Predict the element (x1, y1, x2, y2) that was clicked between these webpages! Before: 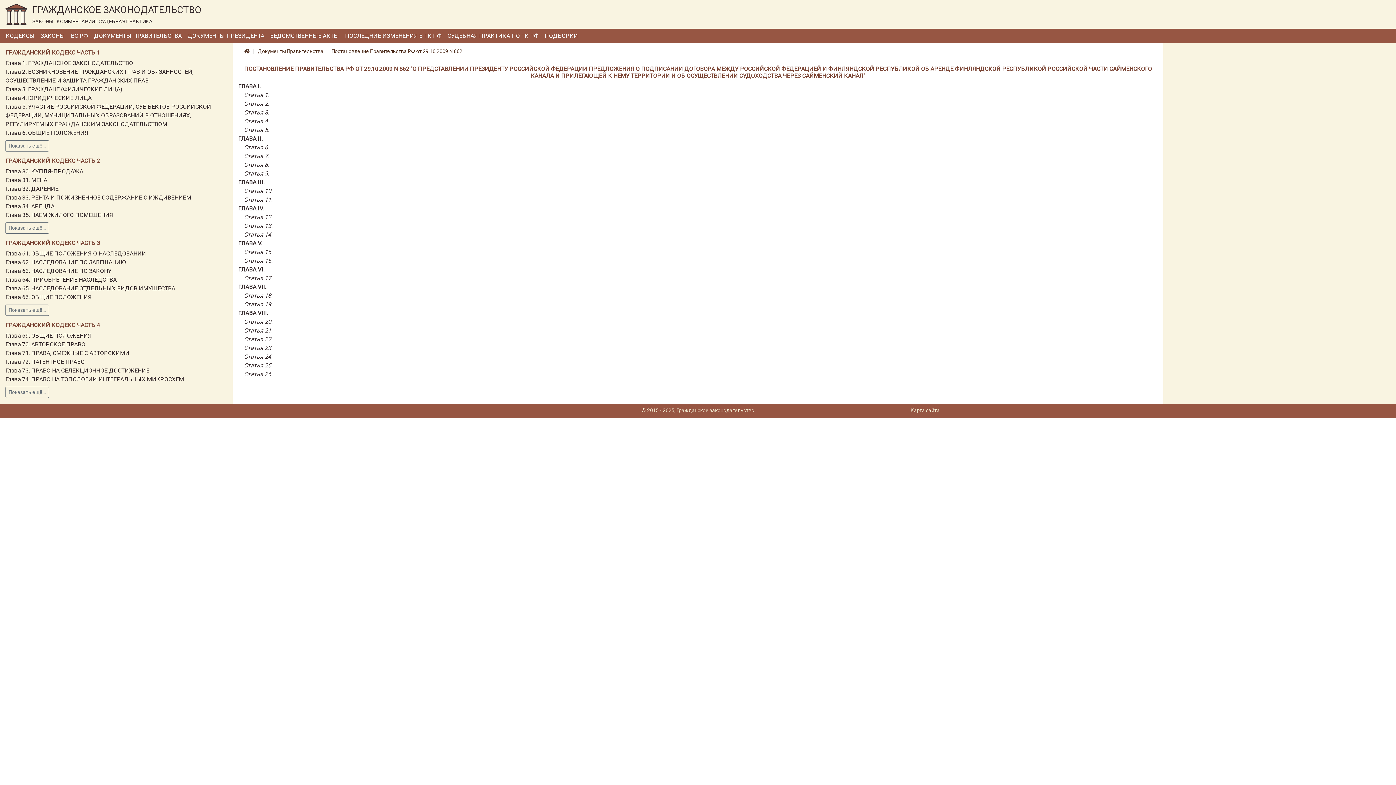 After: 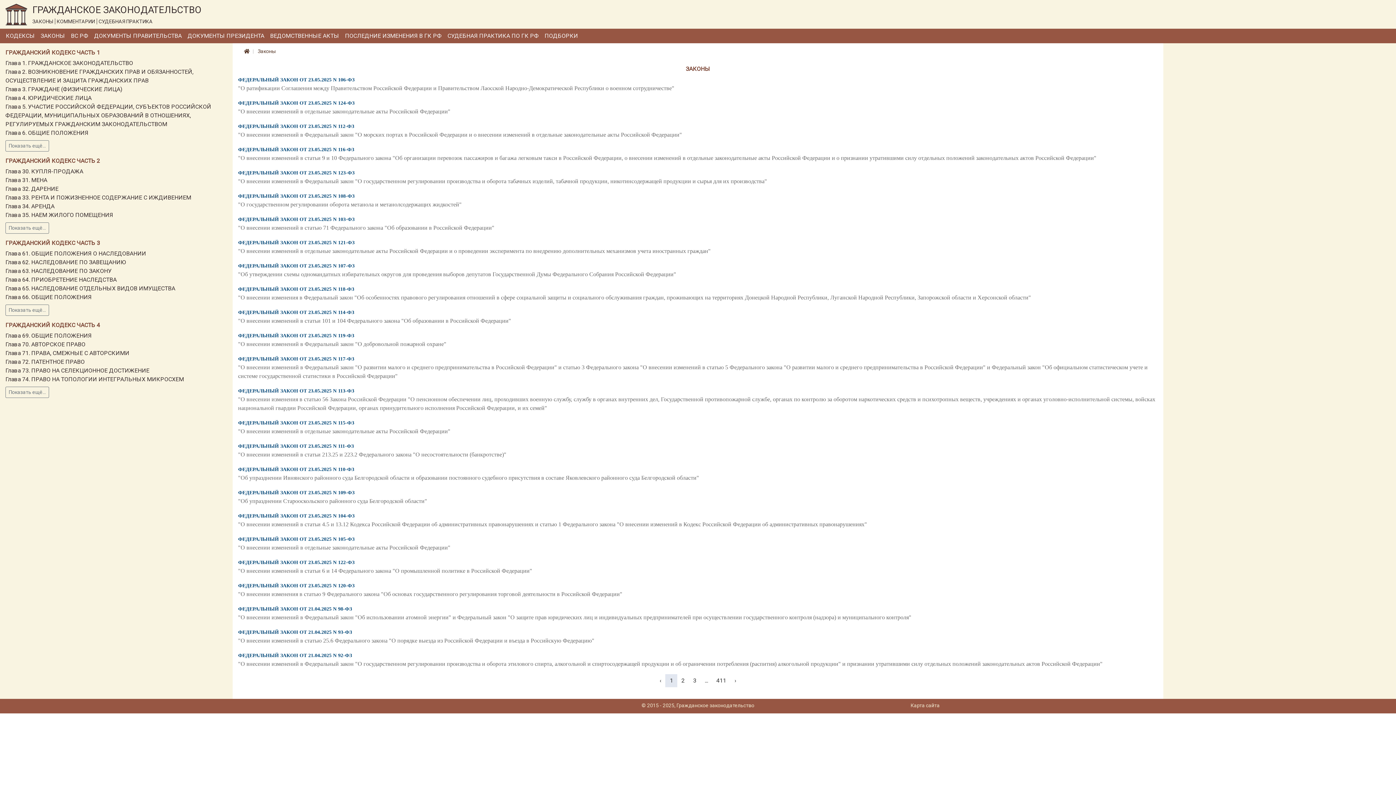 Action: label: ЗАКОНЫ bbox: (37, 31, 68, 40)